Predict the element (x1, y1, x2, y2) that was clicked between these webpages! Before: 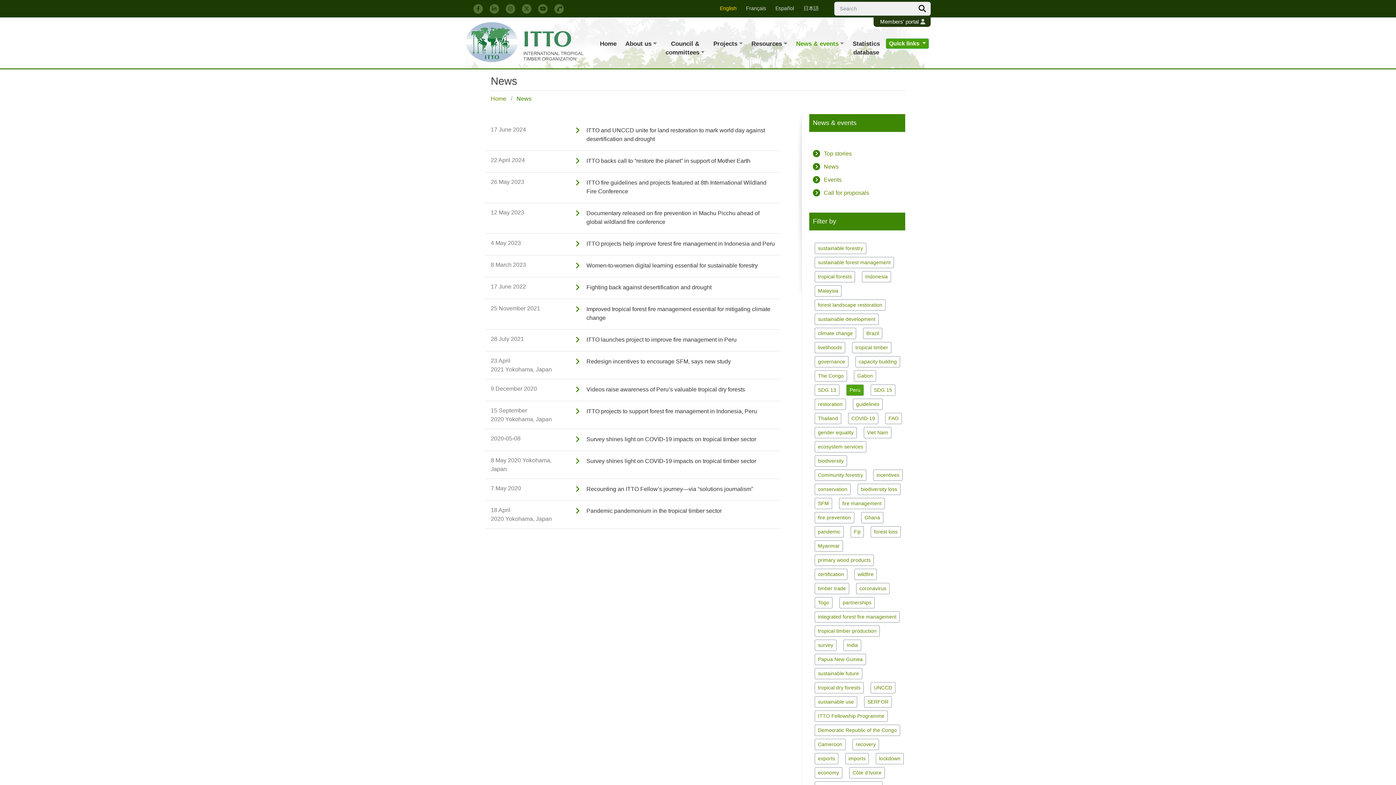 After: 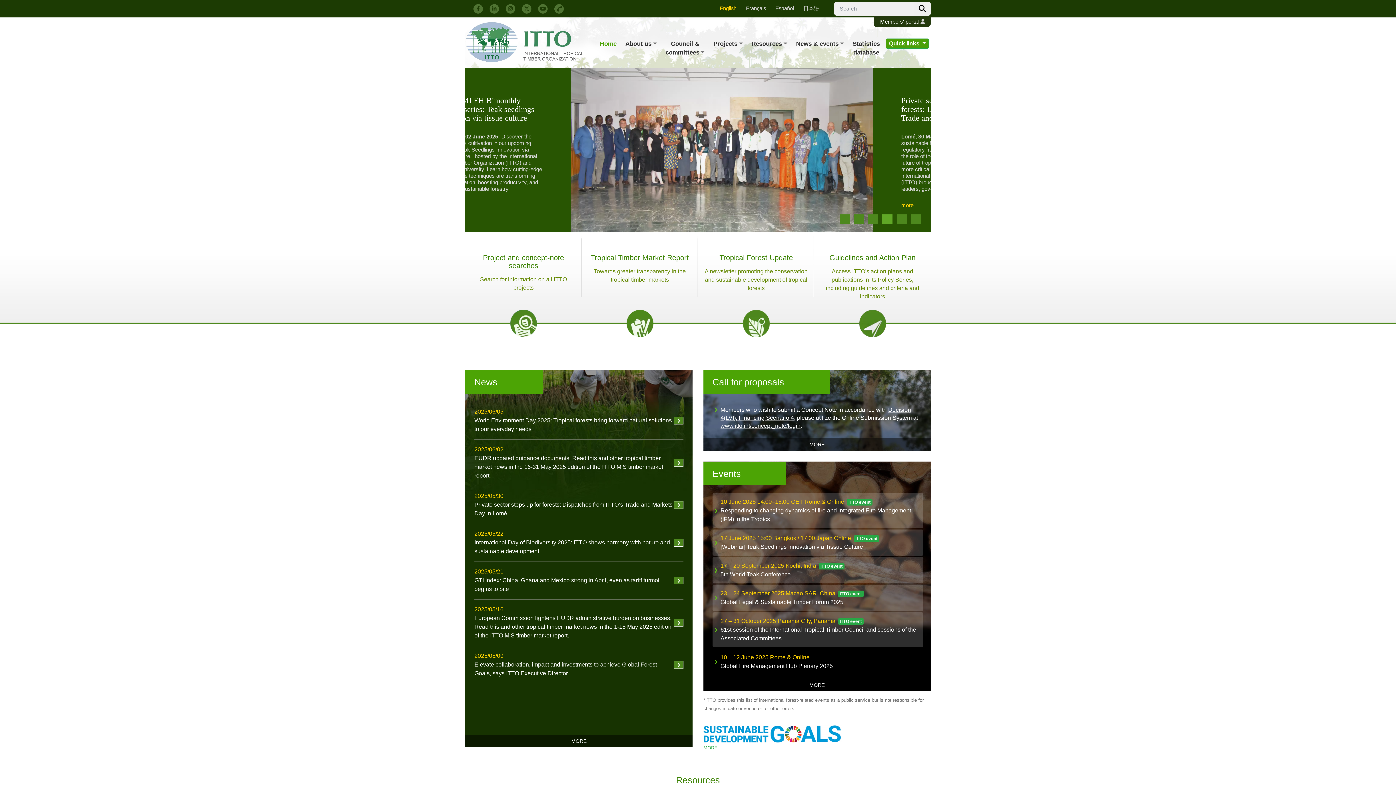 Action: label: Home bbox: (490, 95, 506, 101)